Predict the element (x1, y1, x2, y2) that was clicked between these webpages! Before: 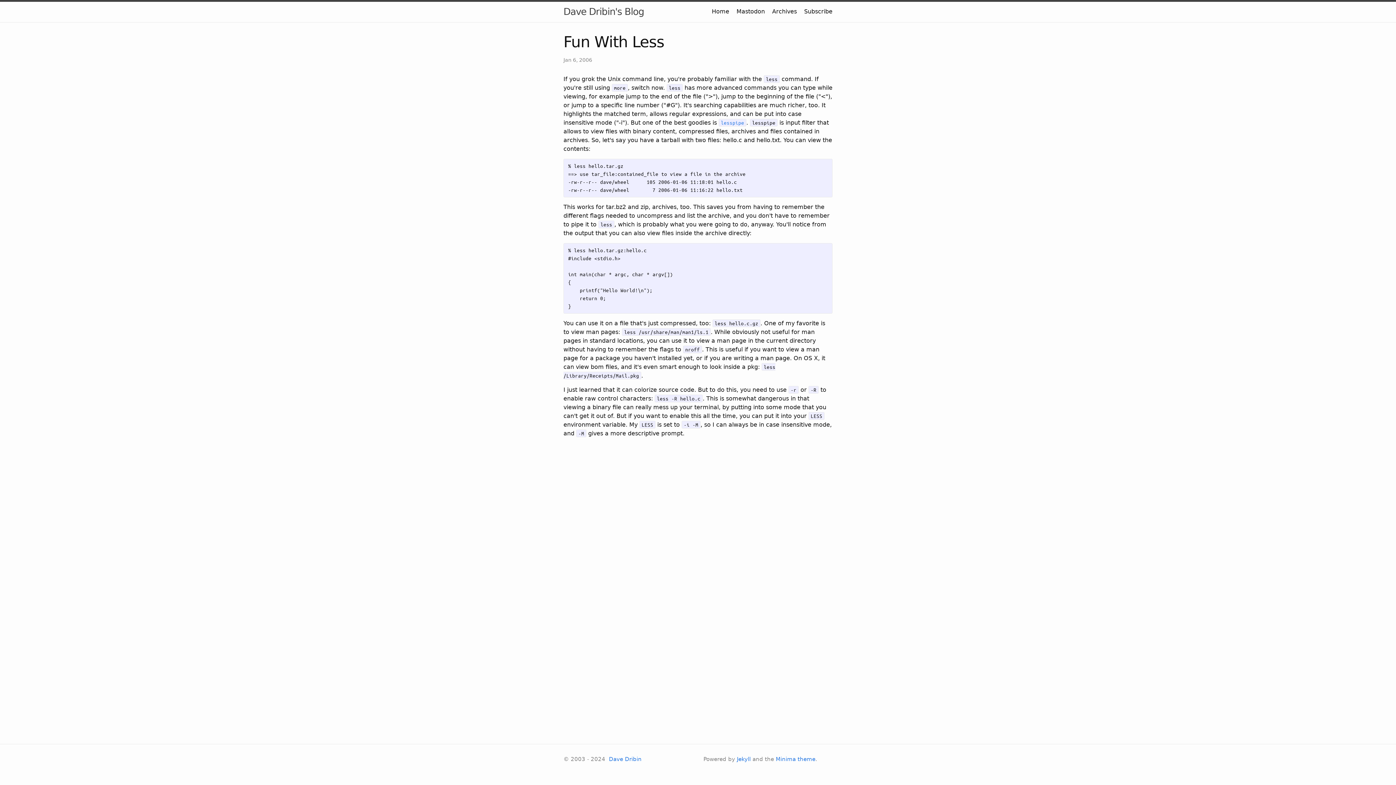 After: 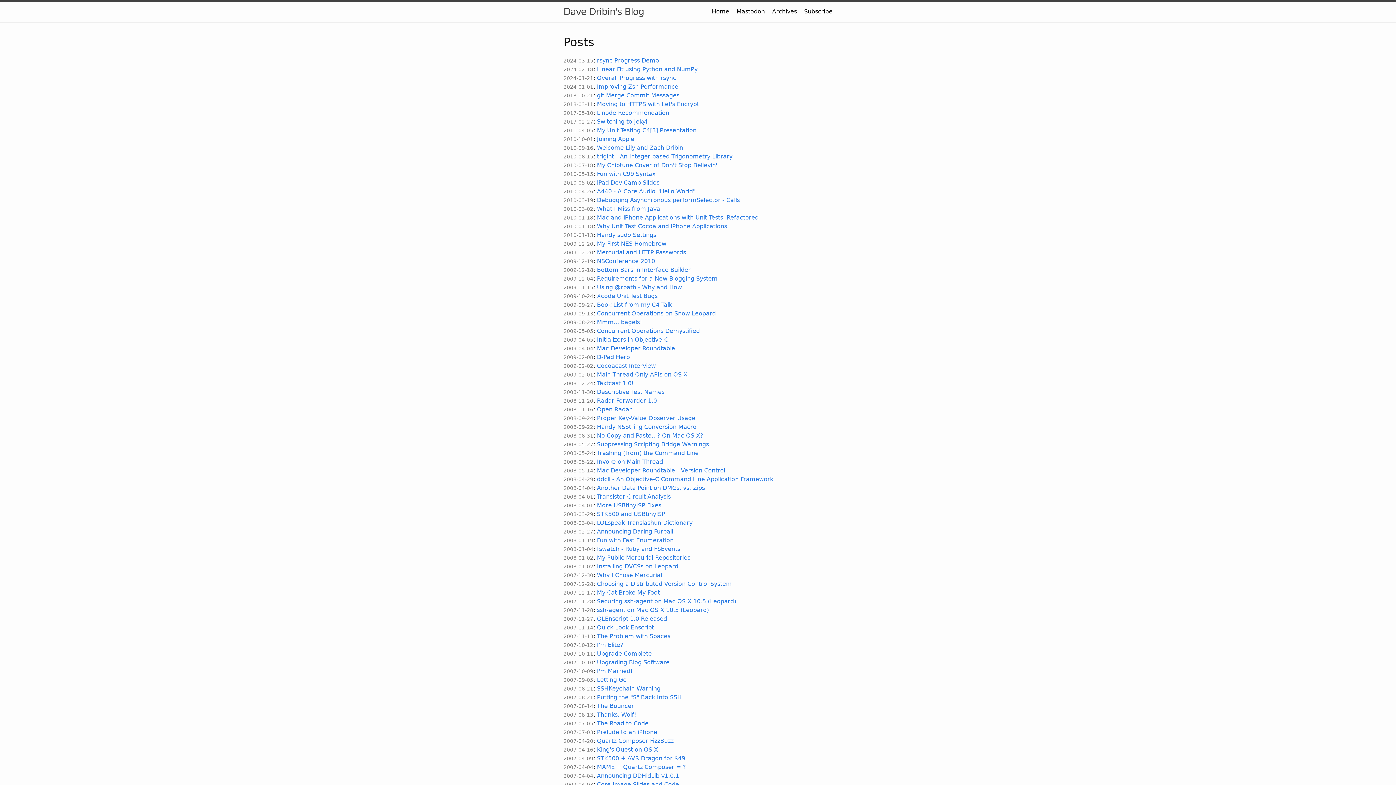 Action: label: Archives bbox: (772, 8, 797, 14)